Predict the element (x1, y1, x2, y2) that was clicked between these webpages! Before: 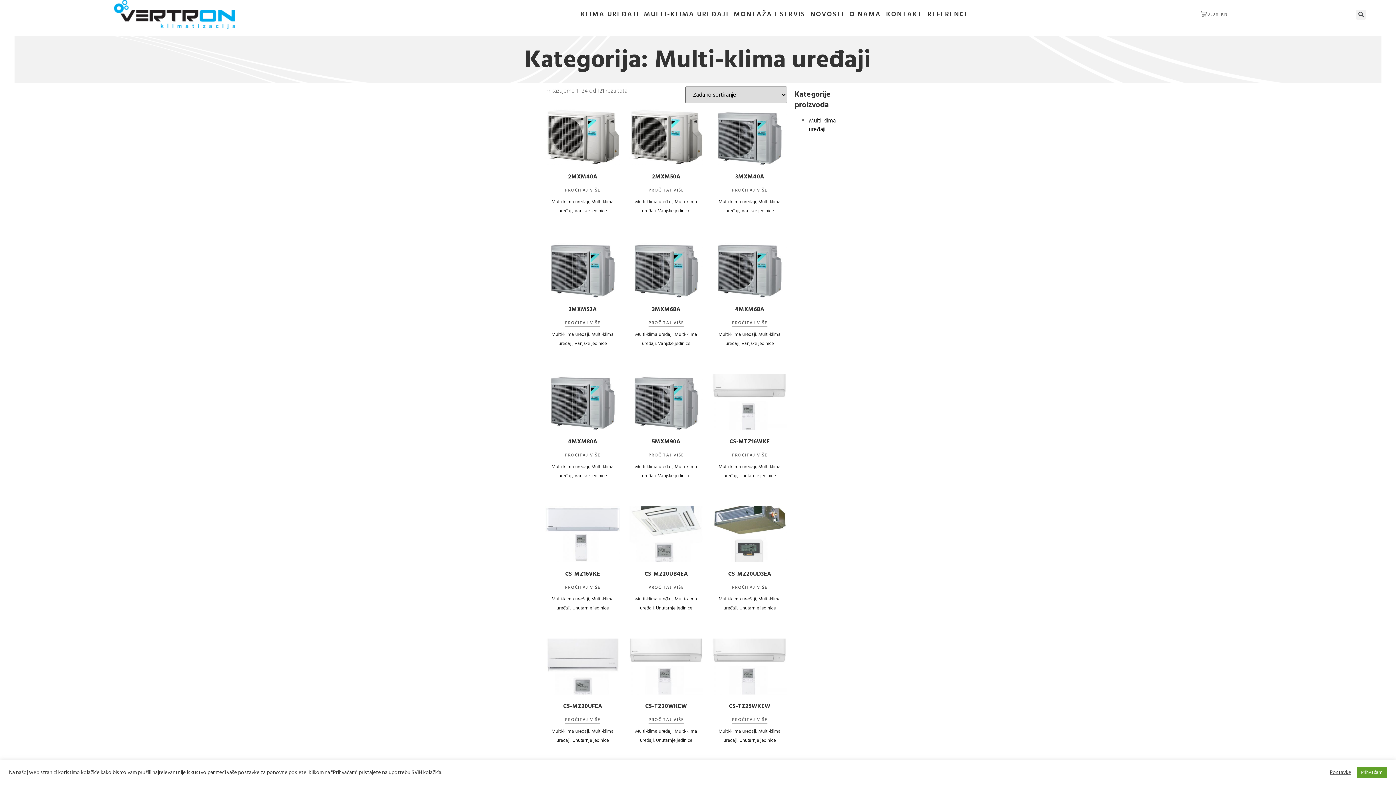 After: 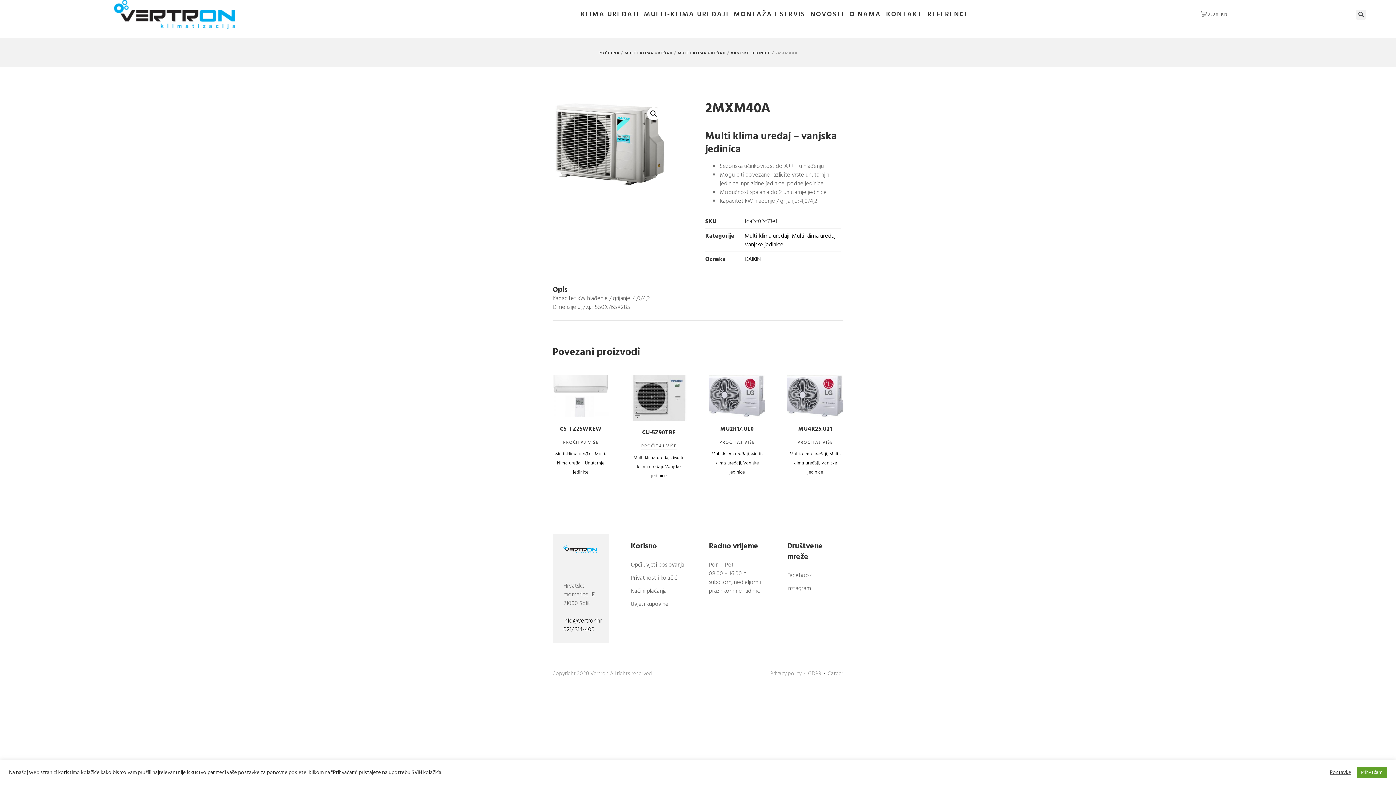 Action: label: Pročitaj više o “2MXM40A” bbox: (565, 187, 600, 194)